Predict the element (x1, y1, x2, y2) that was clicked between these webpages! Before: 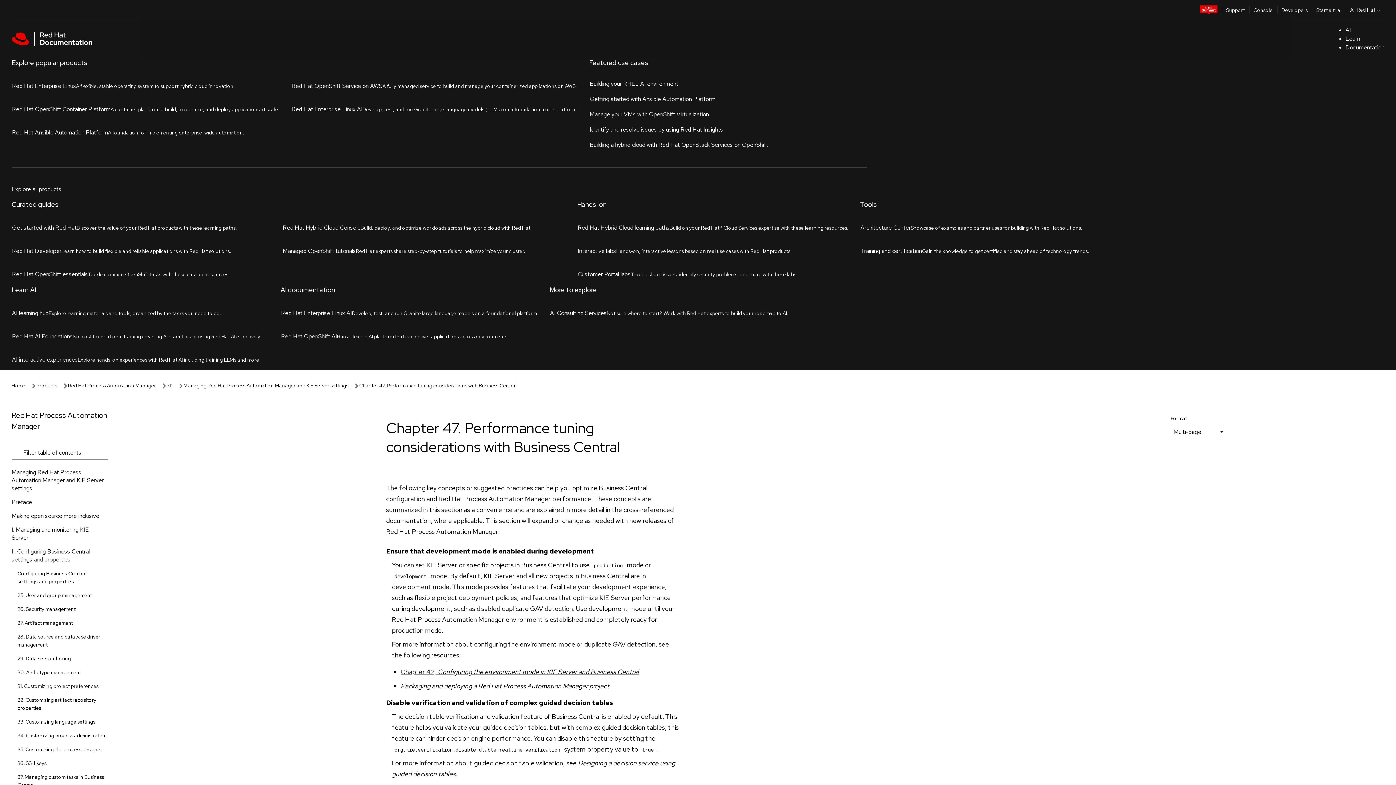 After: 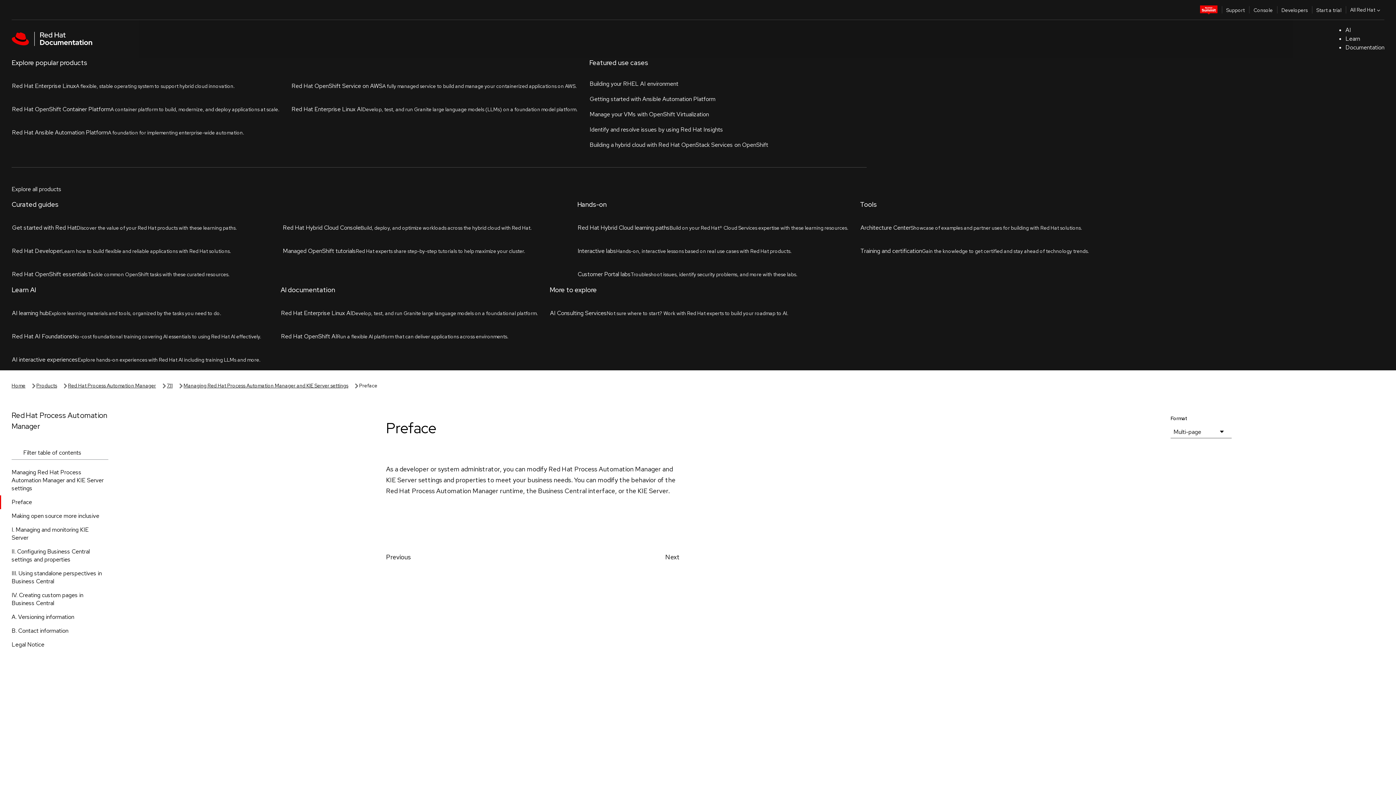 Action: label: Preface bbox: (0, 171, 120, 185)